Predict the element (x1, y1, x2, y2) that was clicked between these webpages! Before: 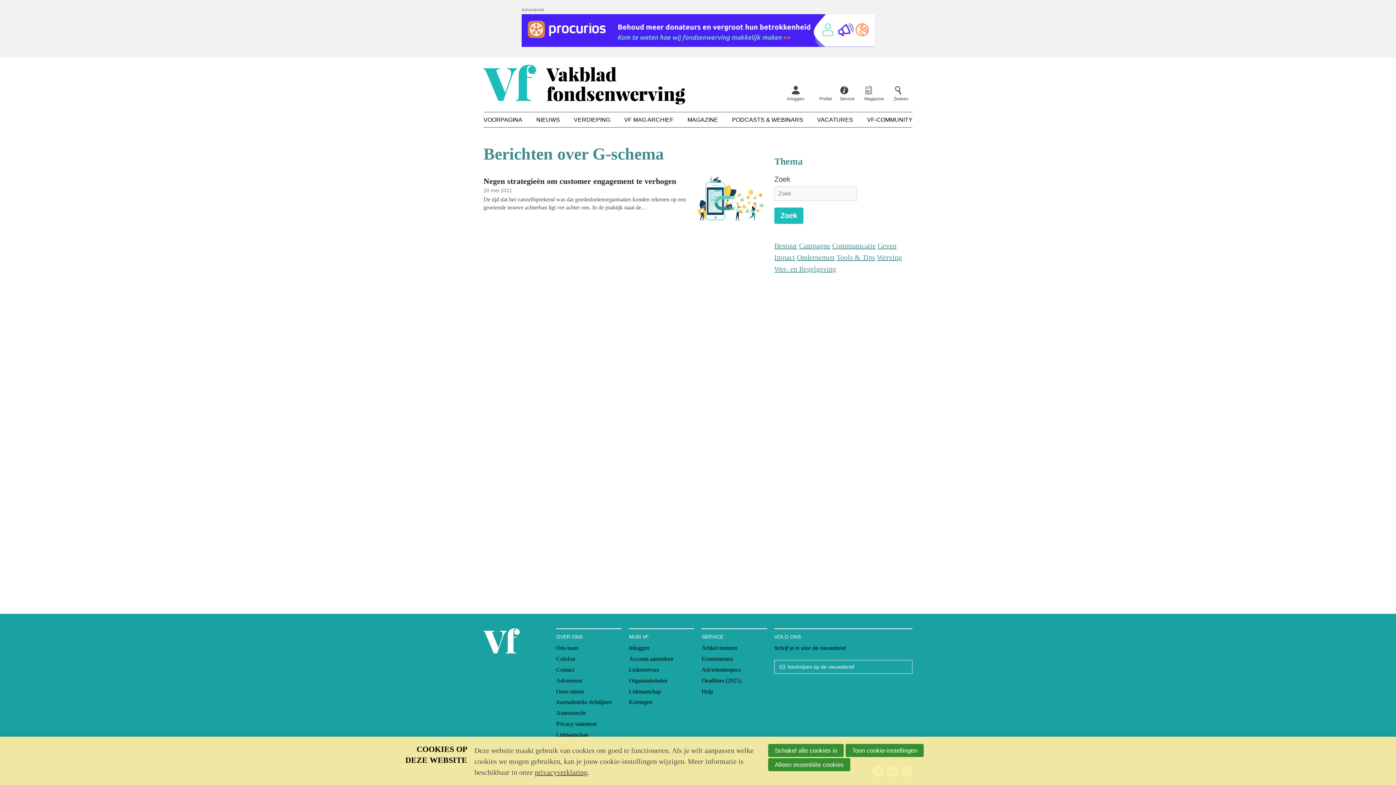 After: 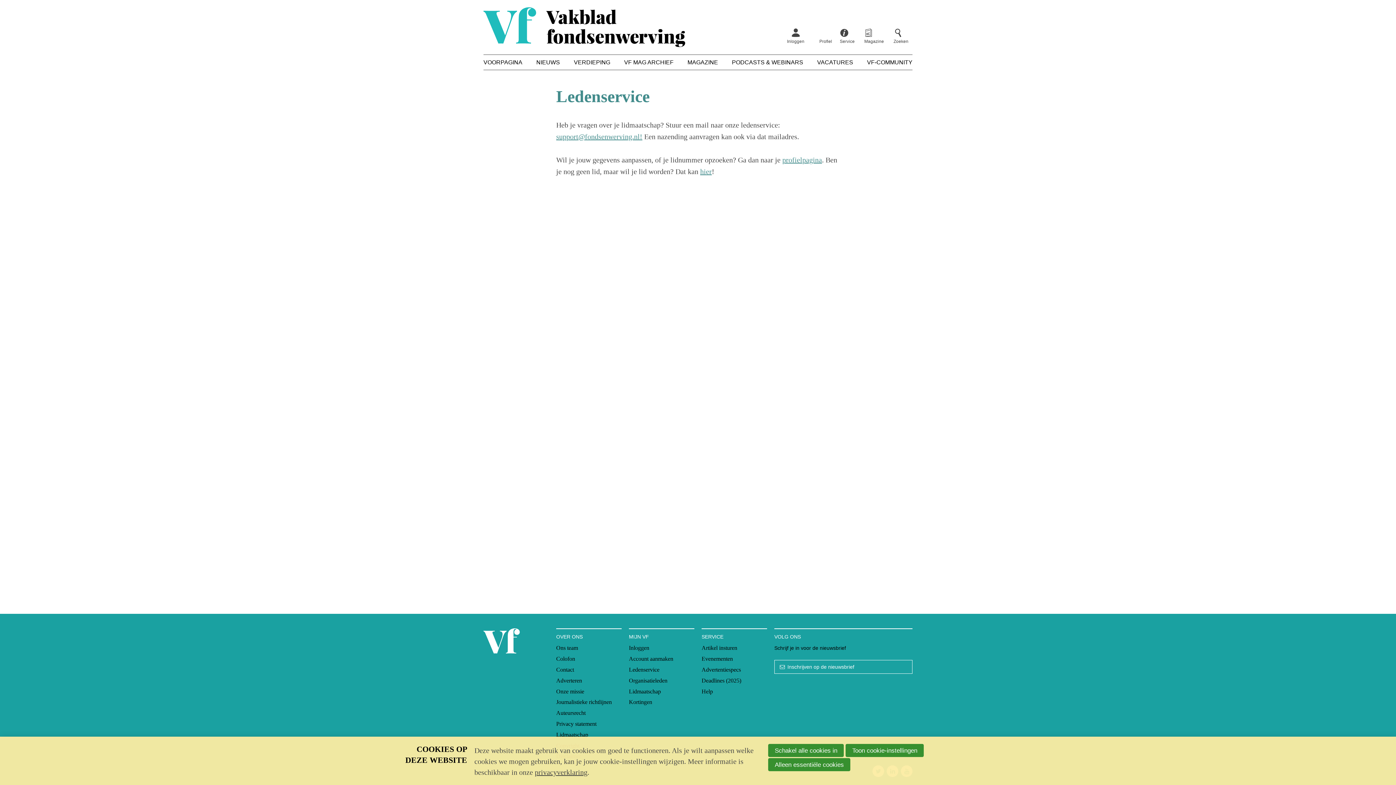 Action: bbox: (629, 665, 694, 674) label: Ledenservice